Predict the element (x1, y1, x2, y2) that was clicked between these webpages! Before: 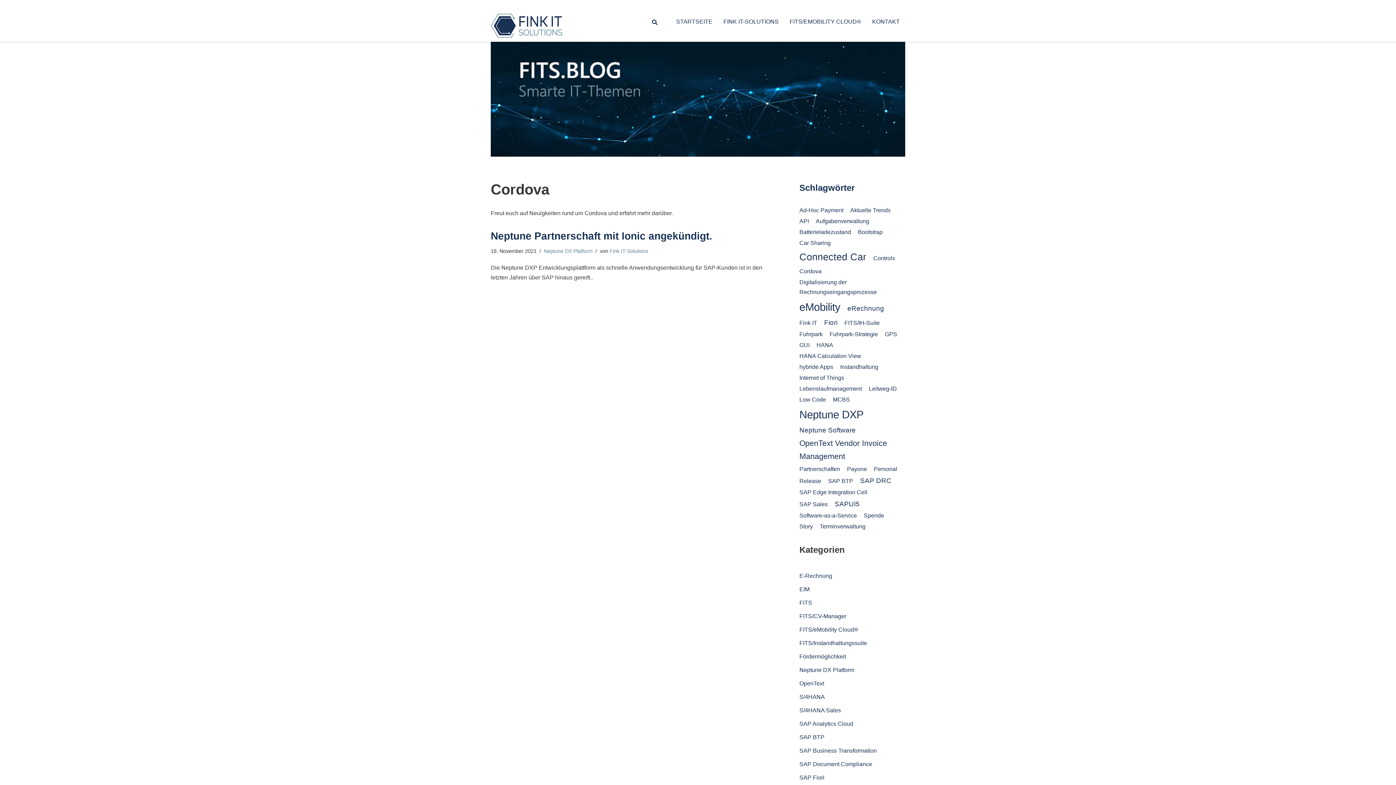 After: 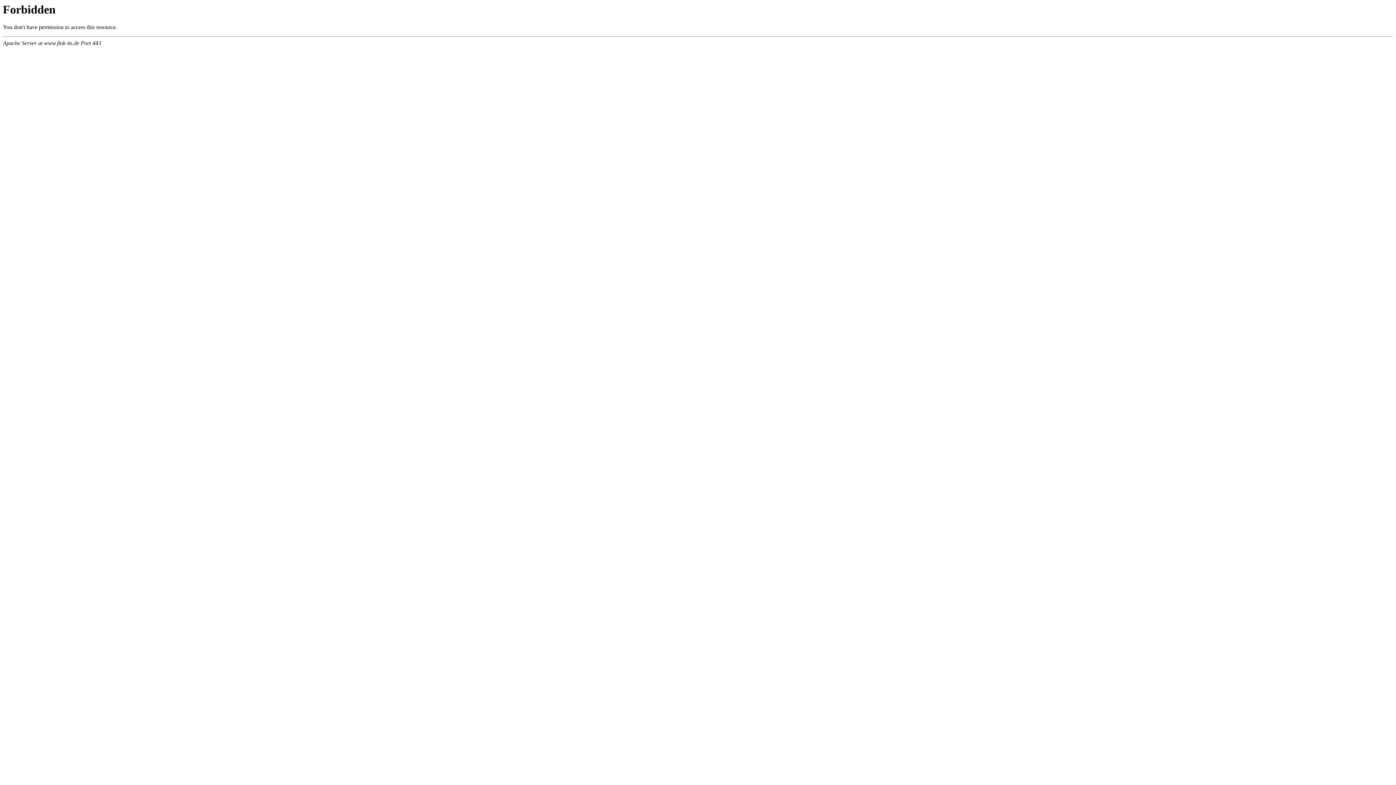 Action: bbox: (866, 13, 905, 30) label: KONTAKT